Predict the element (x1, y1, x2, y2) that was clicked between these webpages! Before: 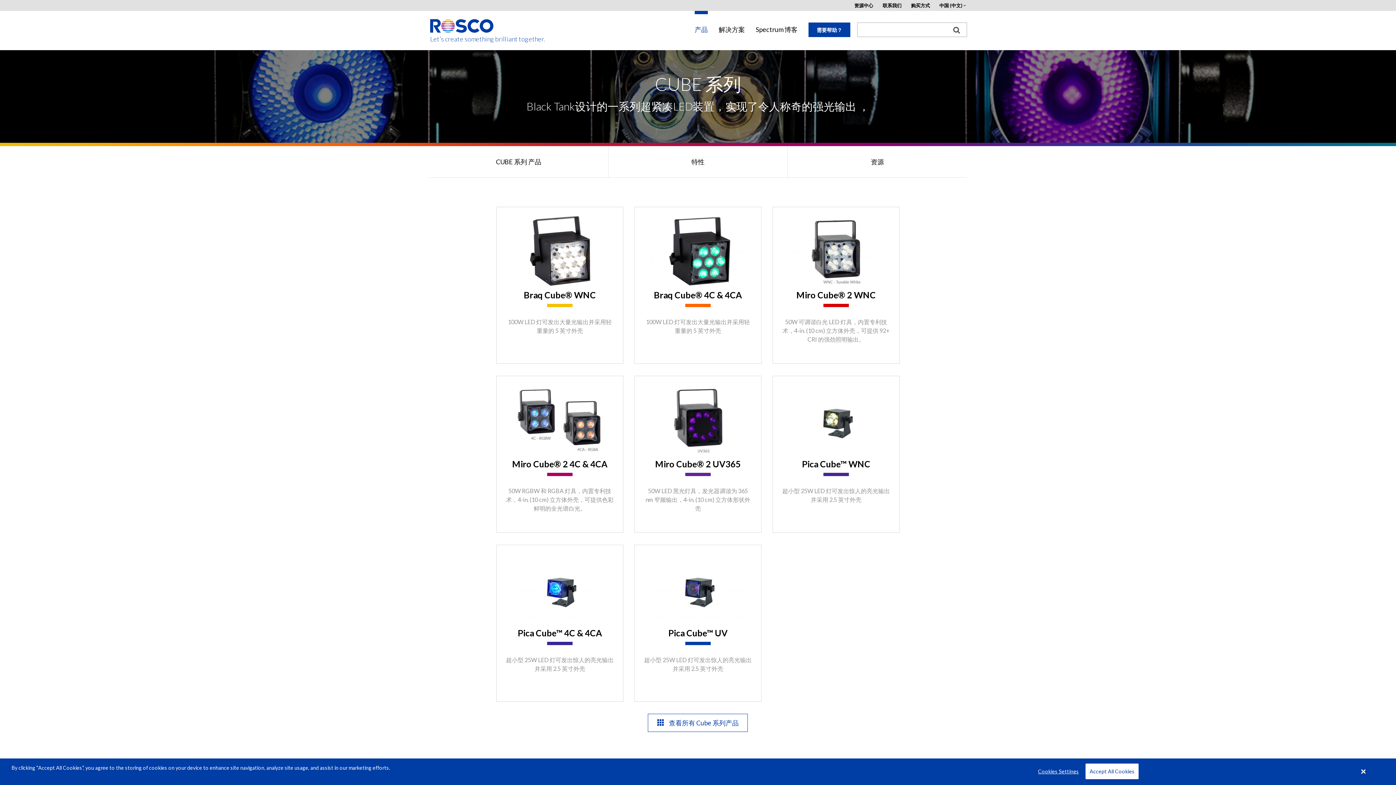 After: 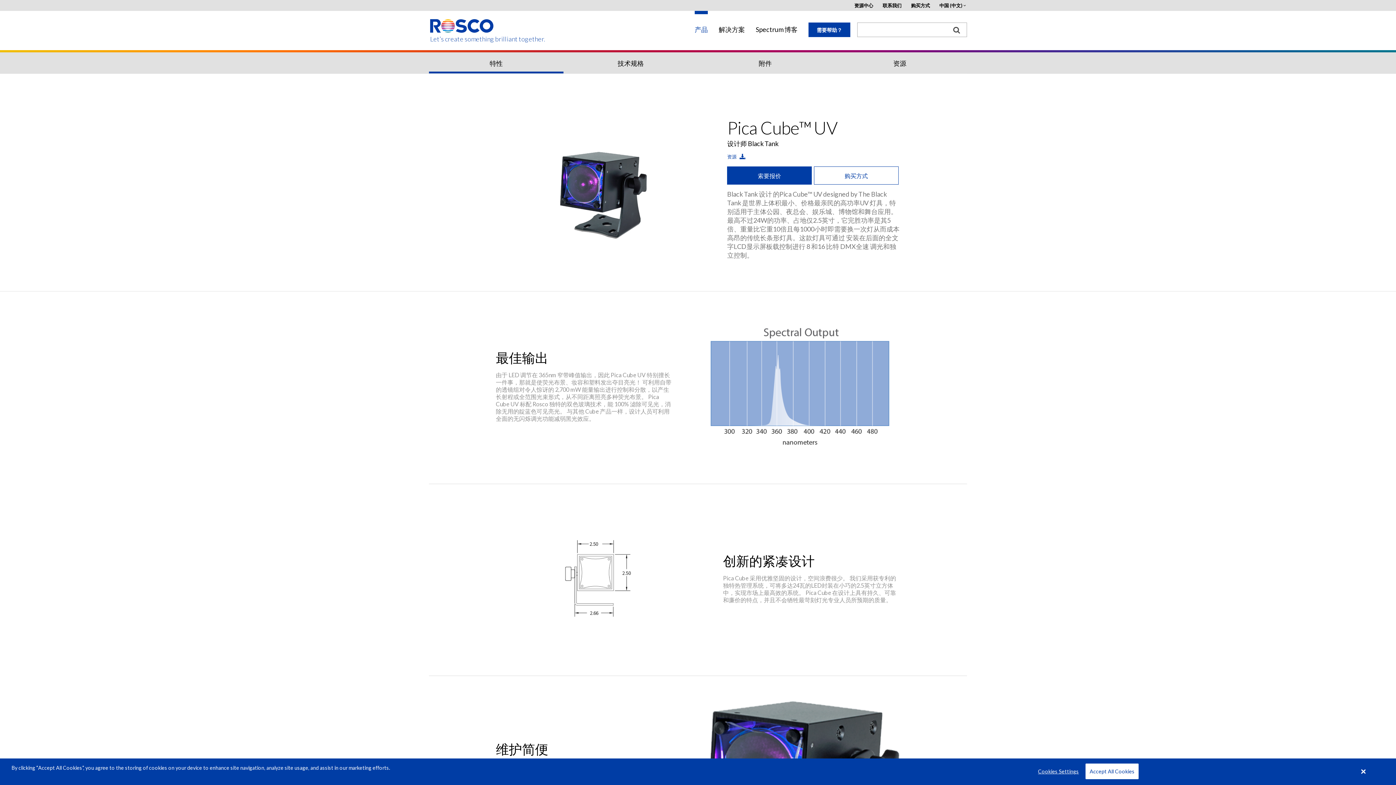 Action: label:  
Pica Cube™ UV

超小型 25W LED 灯可发出惊人的亮光输出并采用 2.5 英寸外壳 bbox: (634, 545, 761, 702)